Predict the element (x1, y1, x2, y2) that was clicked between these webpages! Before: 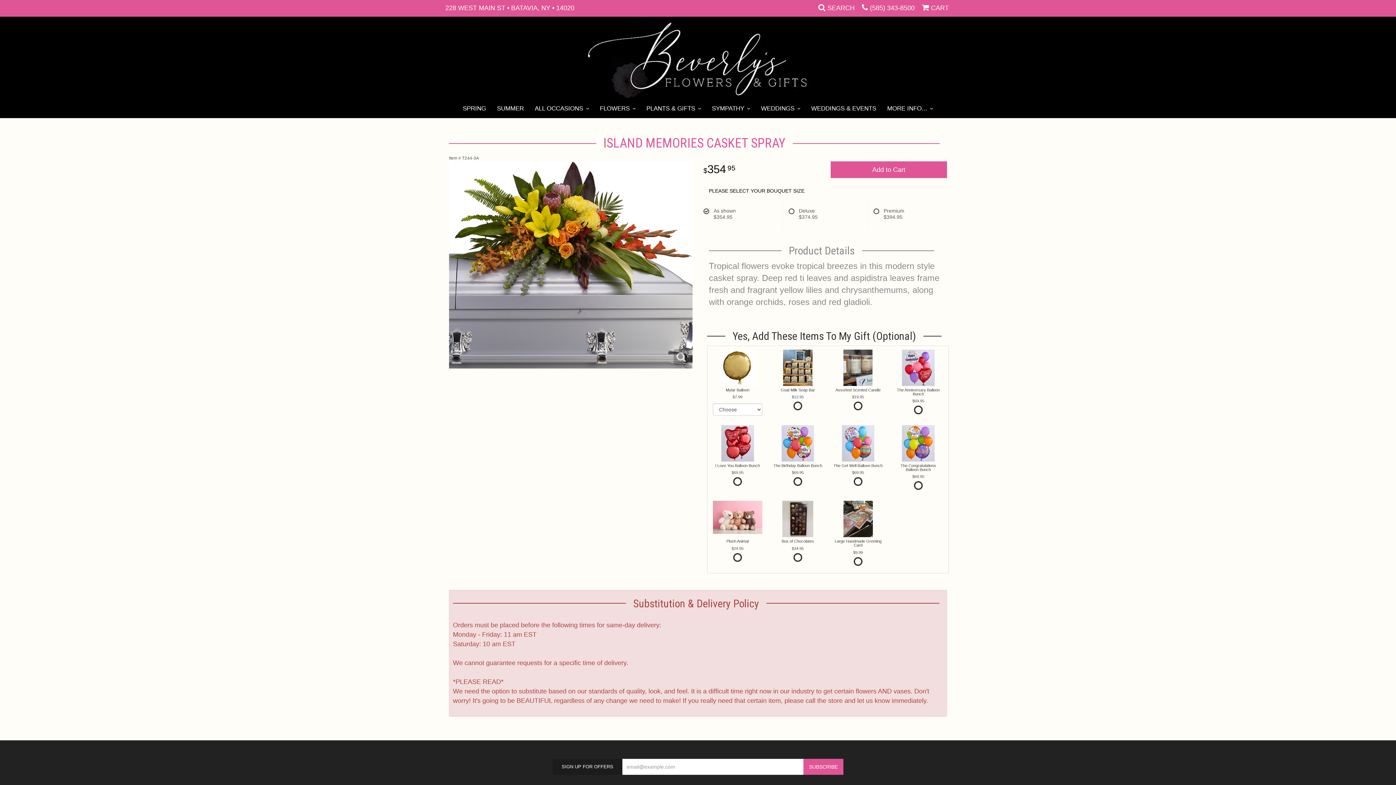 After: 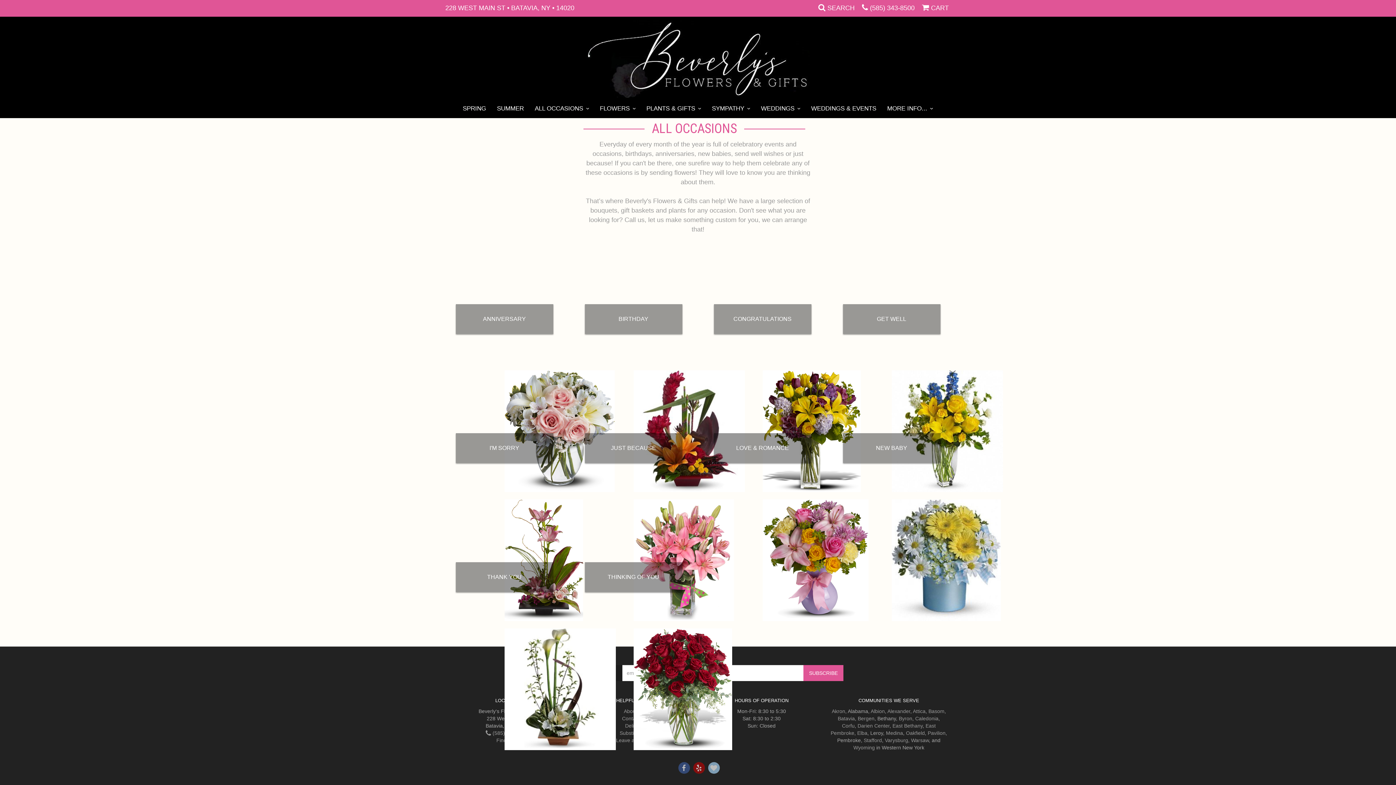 Action: bbox: (529, 99, 594, 117) label: ALL OCCASIONS